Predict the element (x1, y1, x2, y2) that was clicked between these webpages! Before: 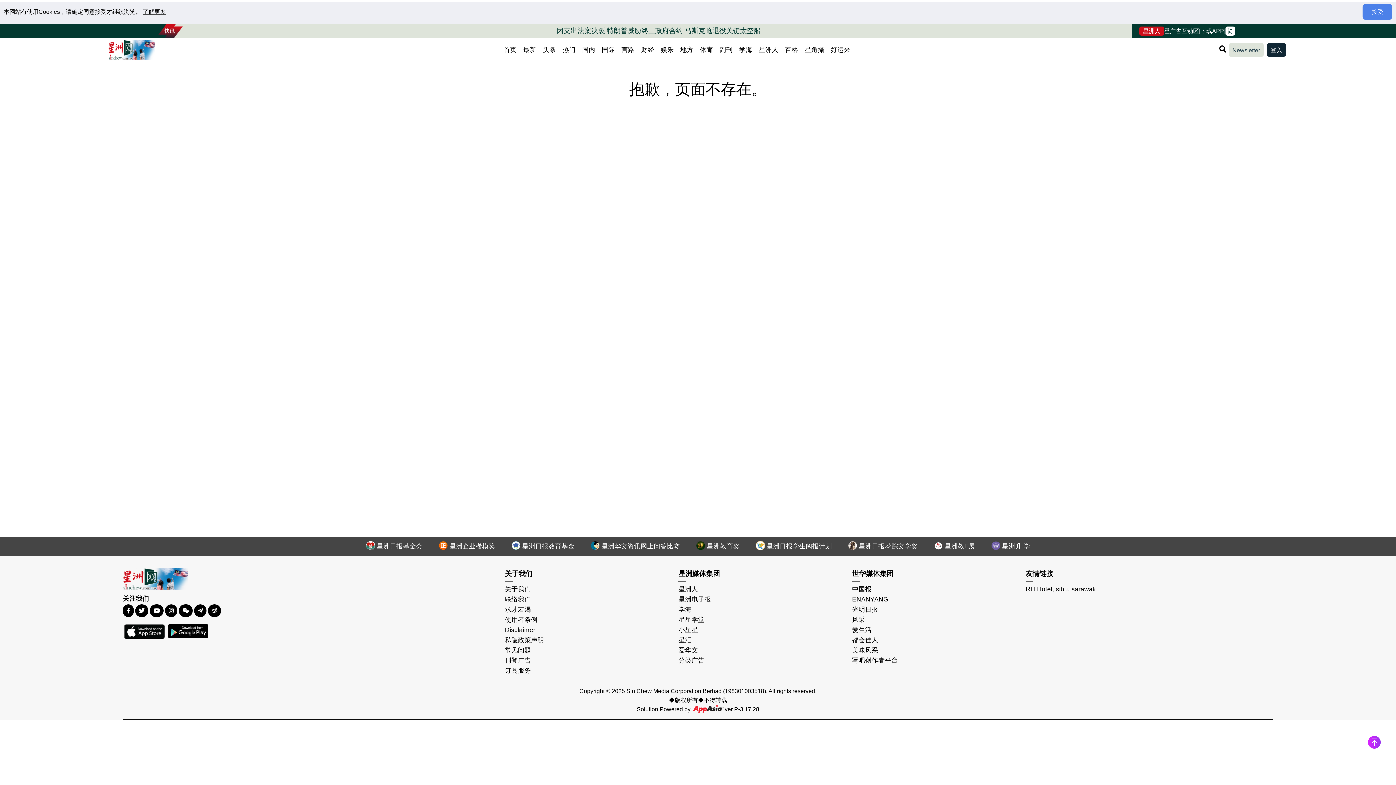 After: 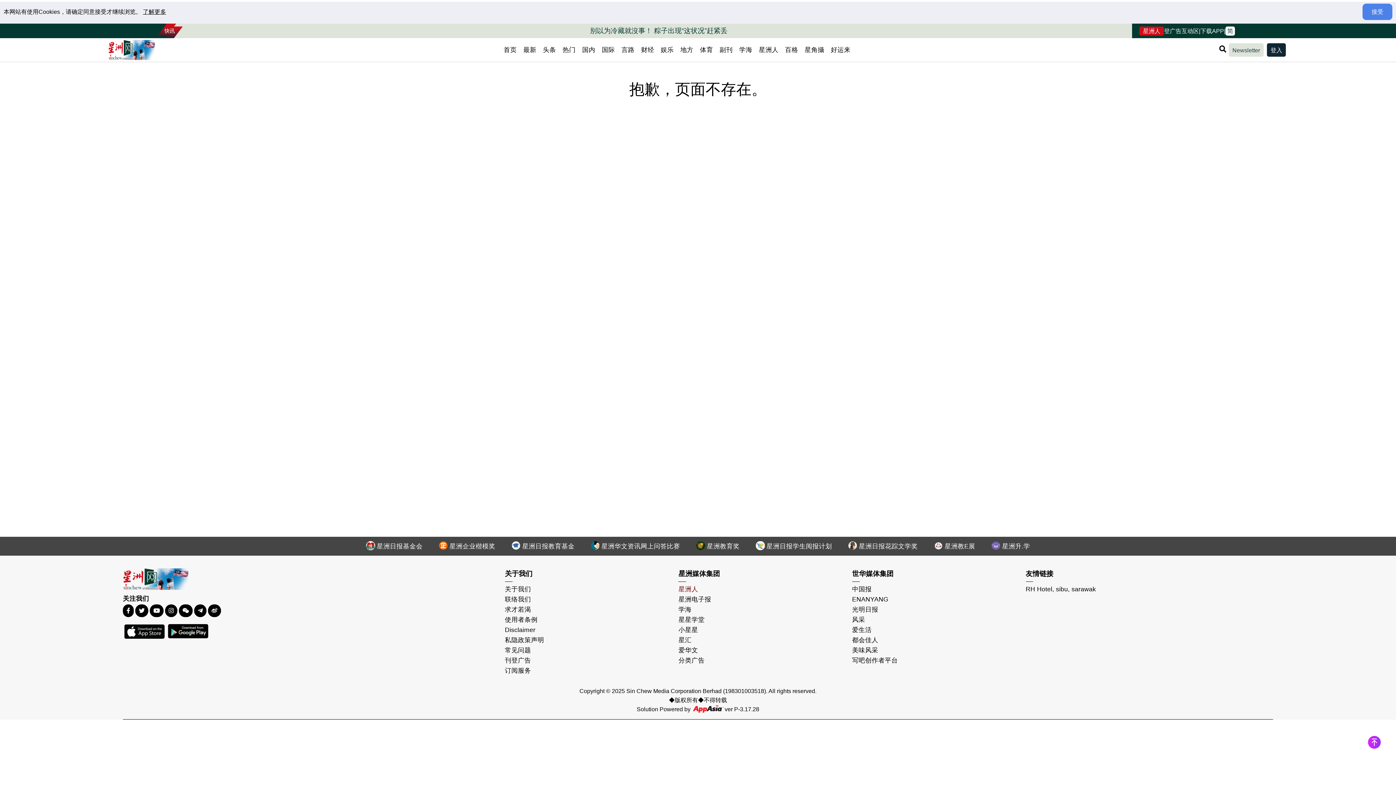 Action: label: 星洲人 bbox: (678, 584, 845, 594)